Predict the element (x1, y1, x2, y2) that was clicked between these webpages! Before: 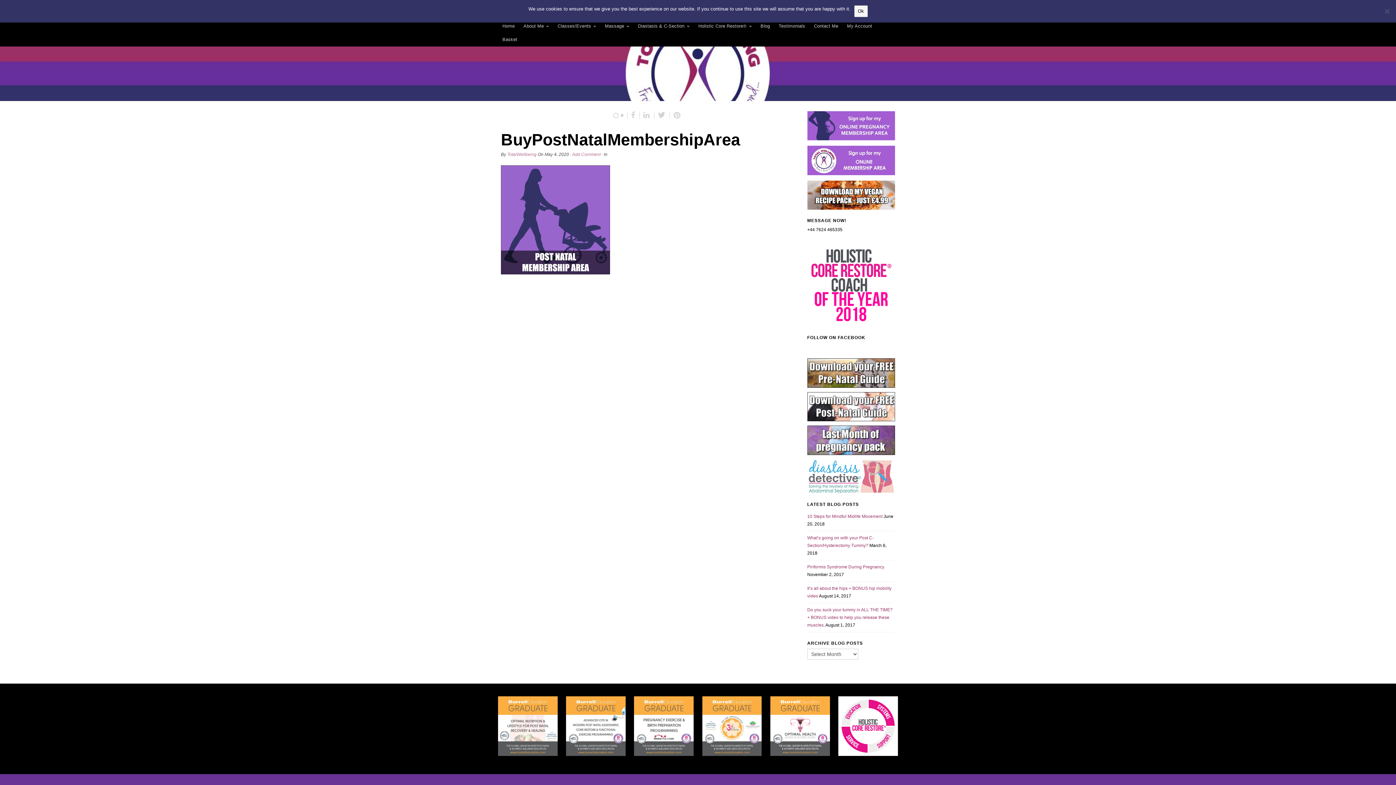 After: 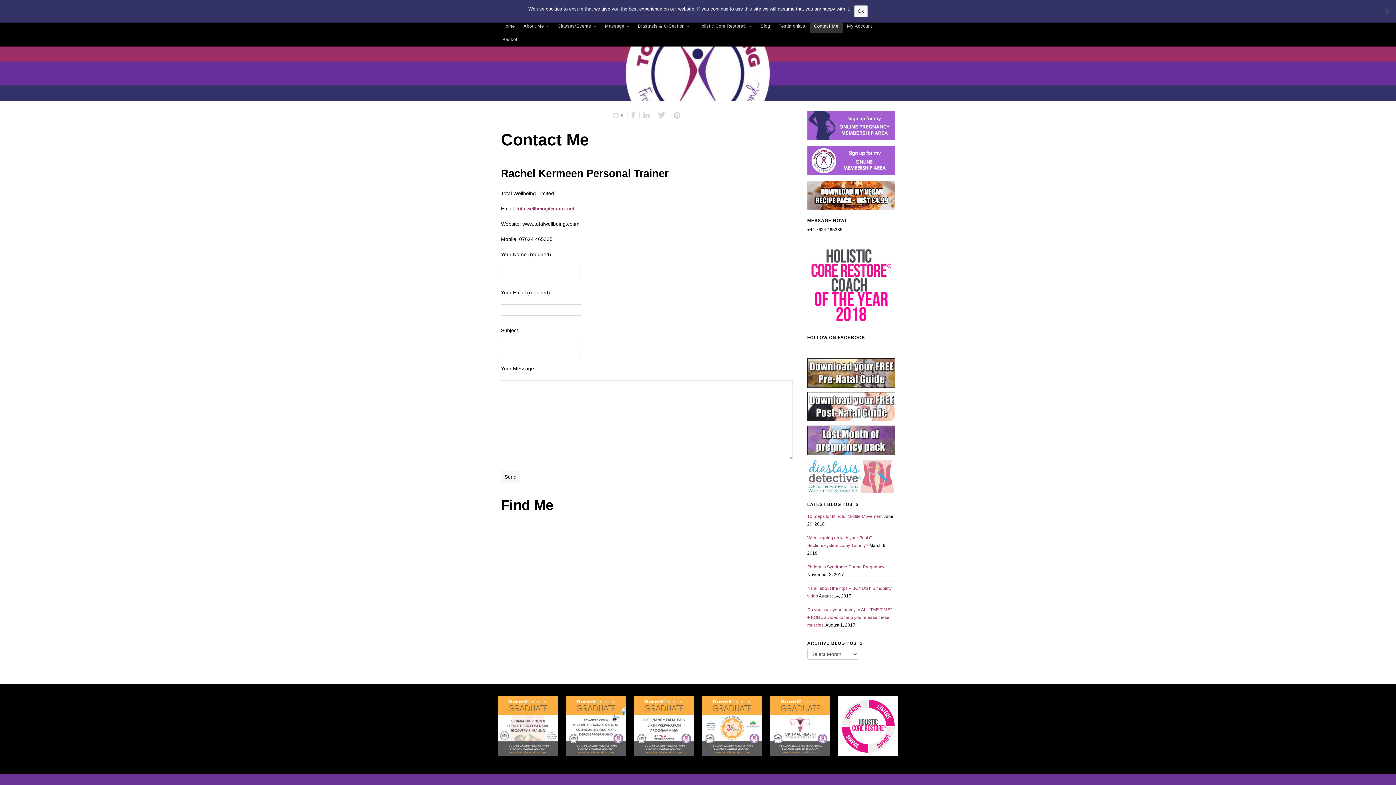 Action: bbox: (809, 19, 842, 33) label: Contact Me